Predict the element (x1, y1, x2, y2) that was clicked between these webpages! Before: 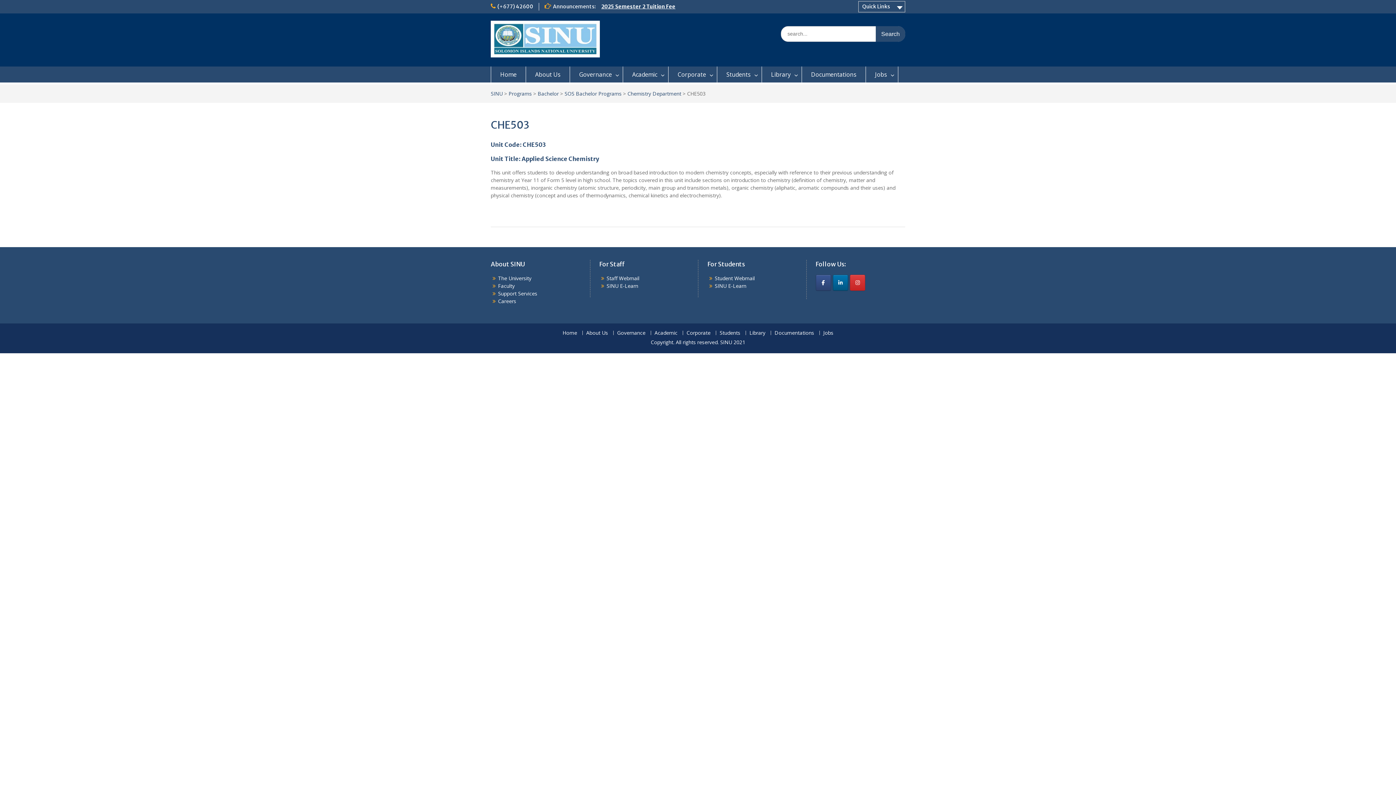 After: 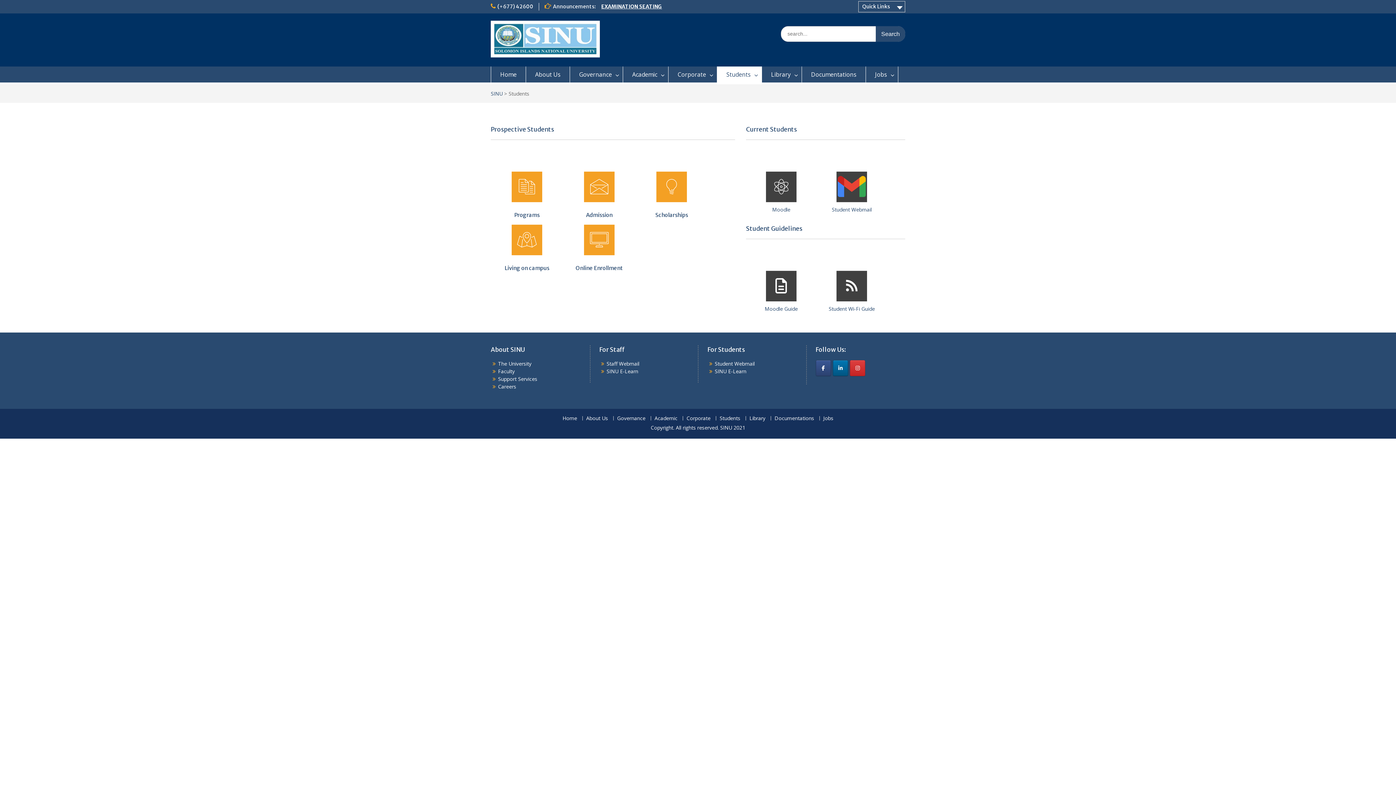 Action: label: Students bbox: (717, 66, 762, 82)